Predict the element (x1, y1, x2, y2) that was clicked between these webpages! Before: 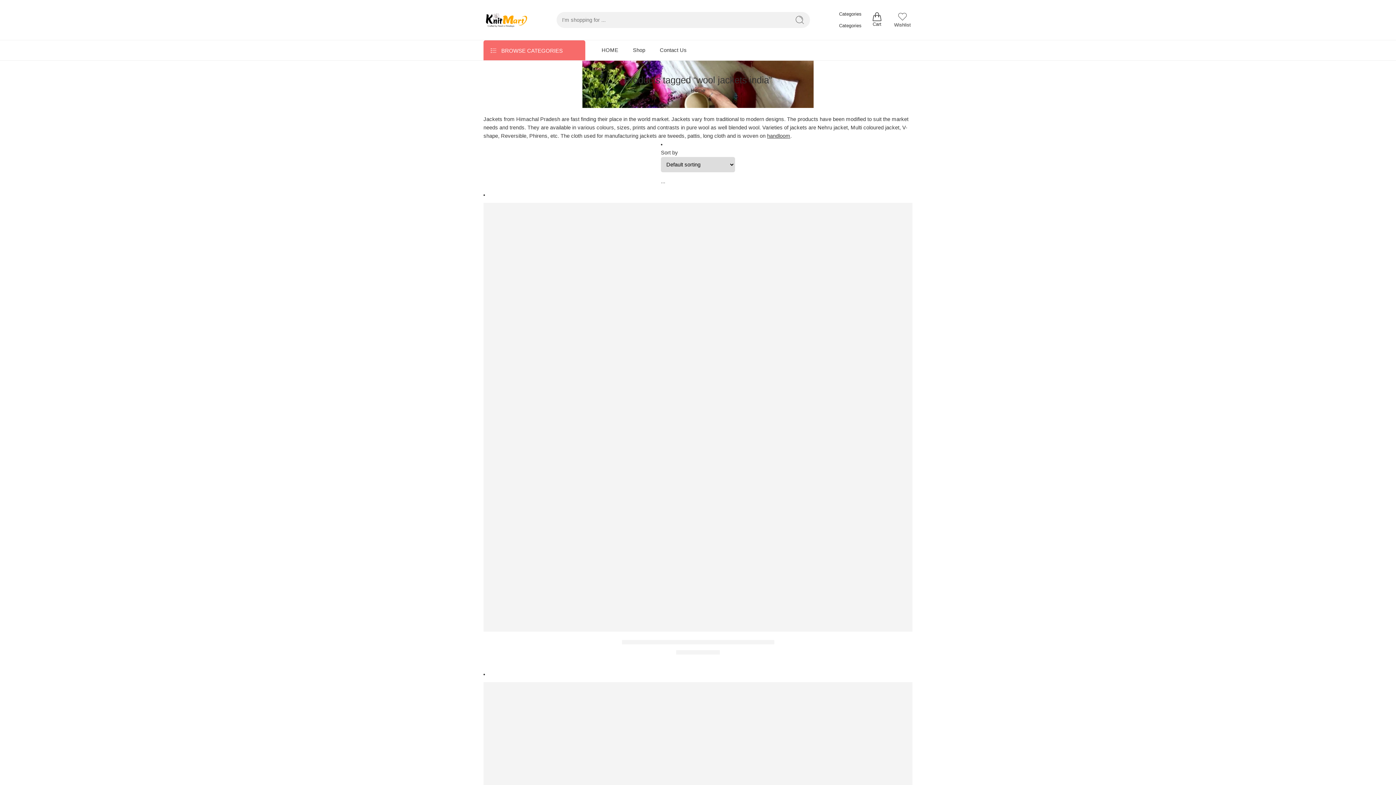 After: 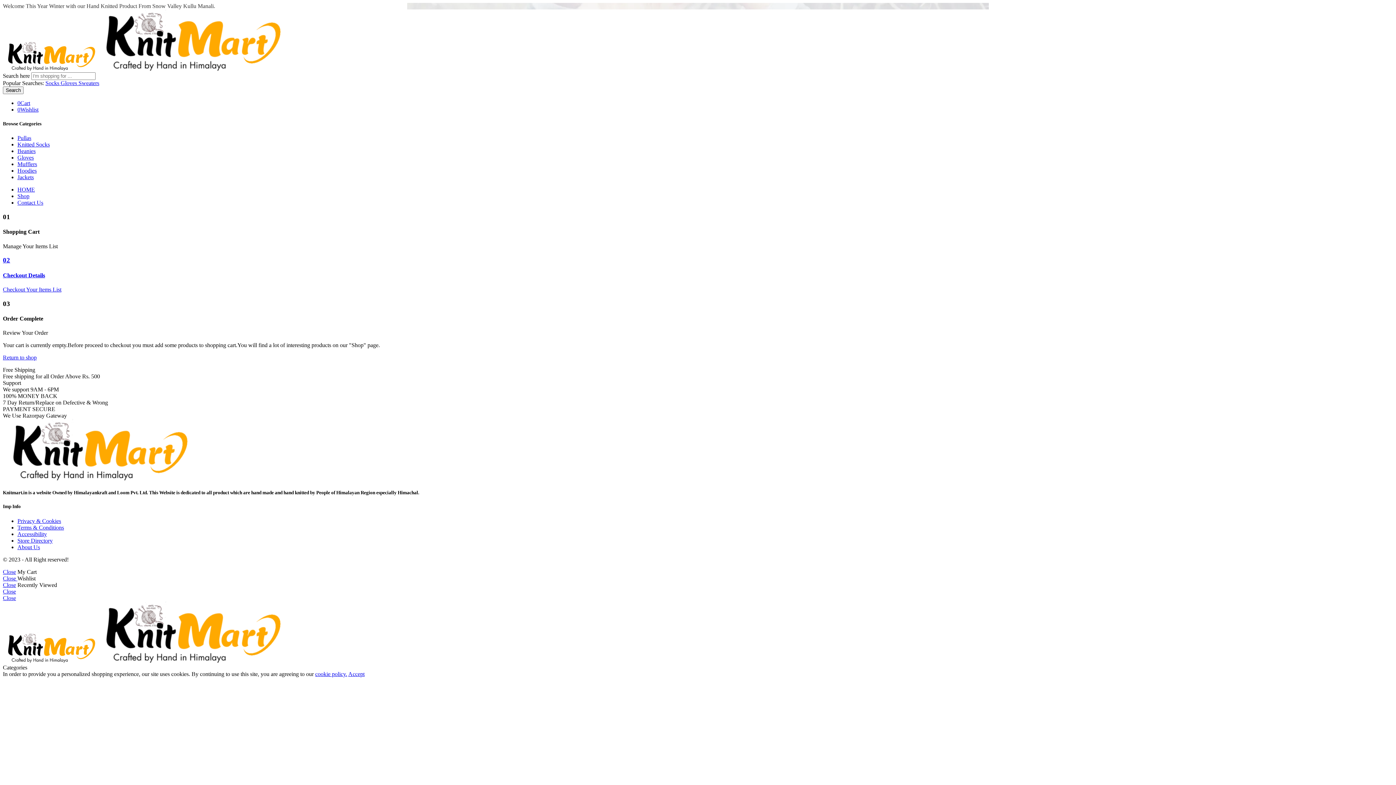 Action: bbox: (867, 14, 887, 25) label: Cart